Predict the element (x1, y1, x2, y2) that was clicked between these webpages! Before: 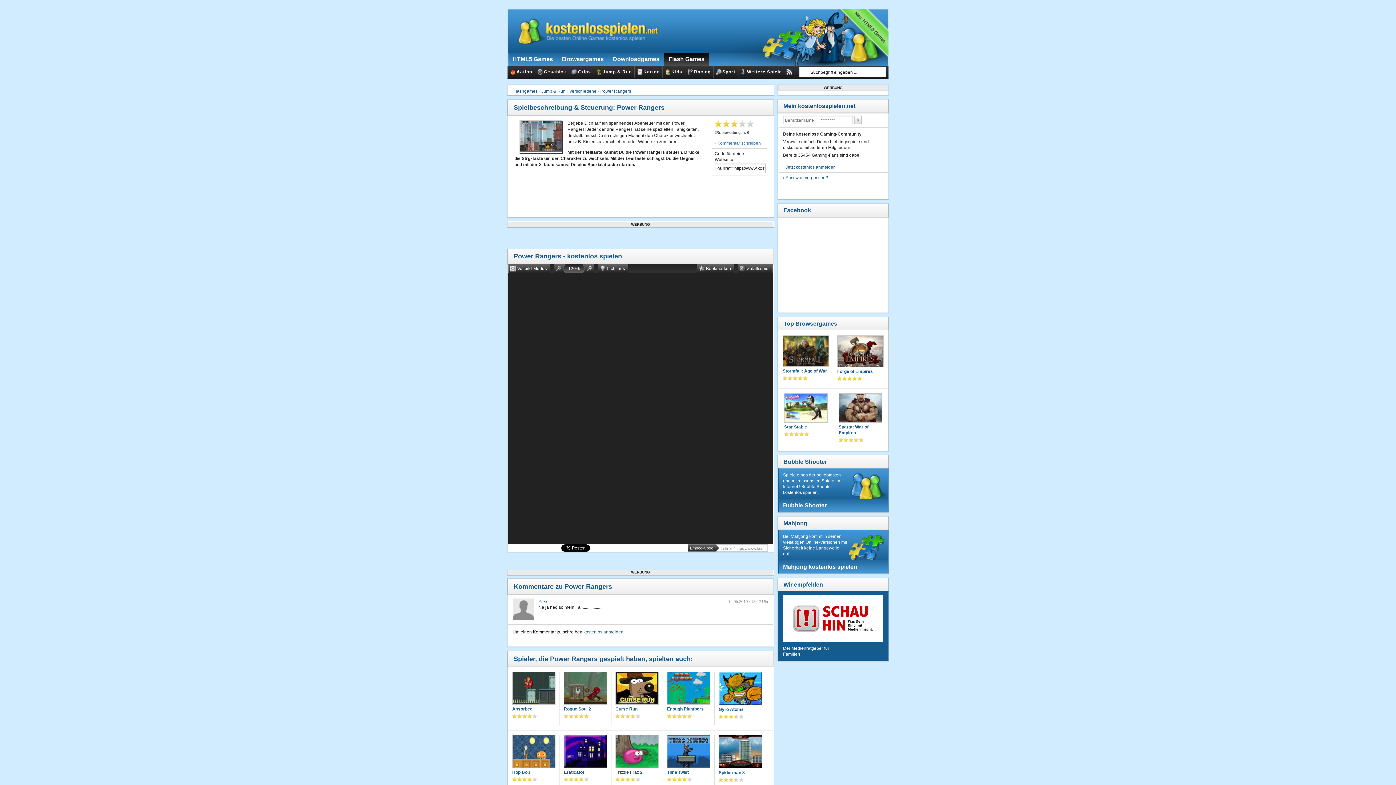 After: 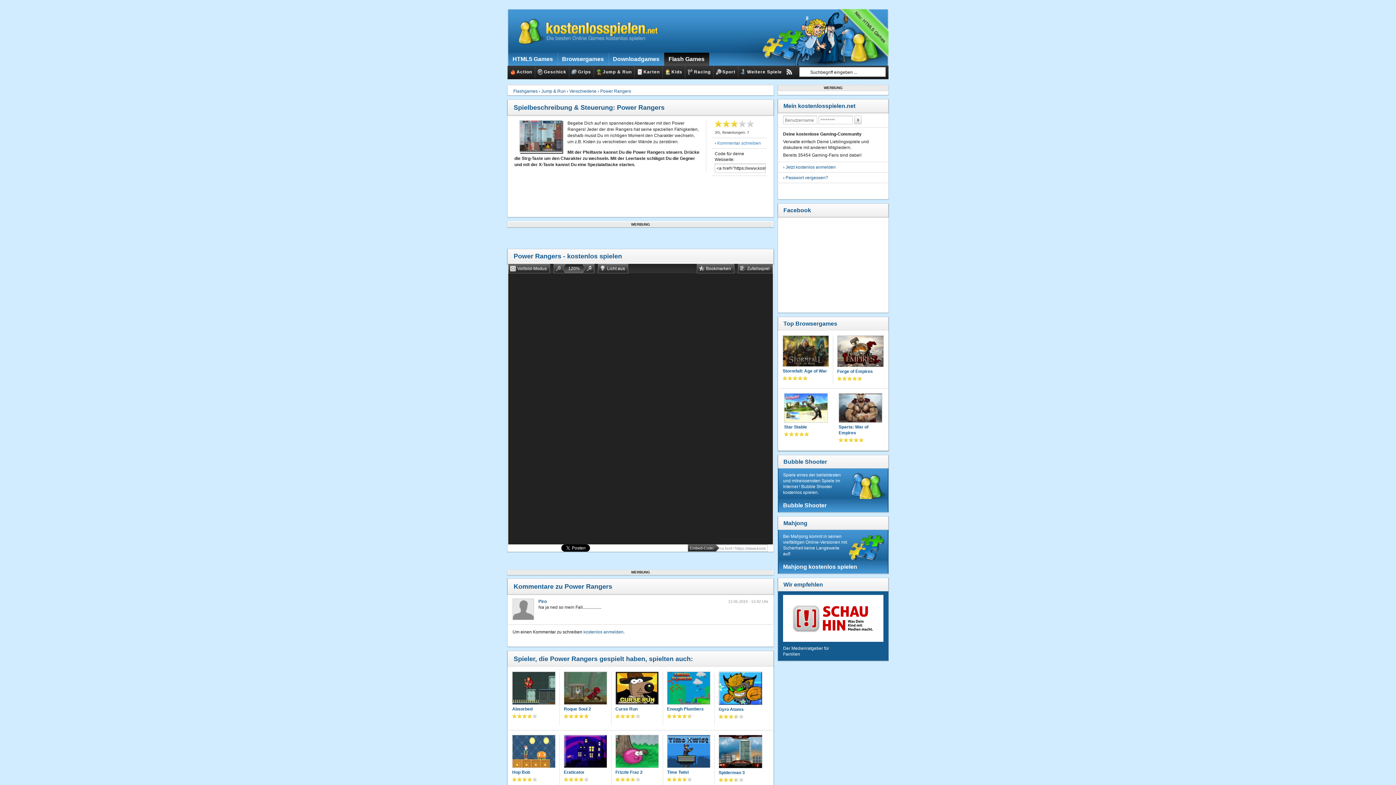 Action: bbox: (722, 120, 730, 127)